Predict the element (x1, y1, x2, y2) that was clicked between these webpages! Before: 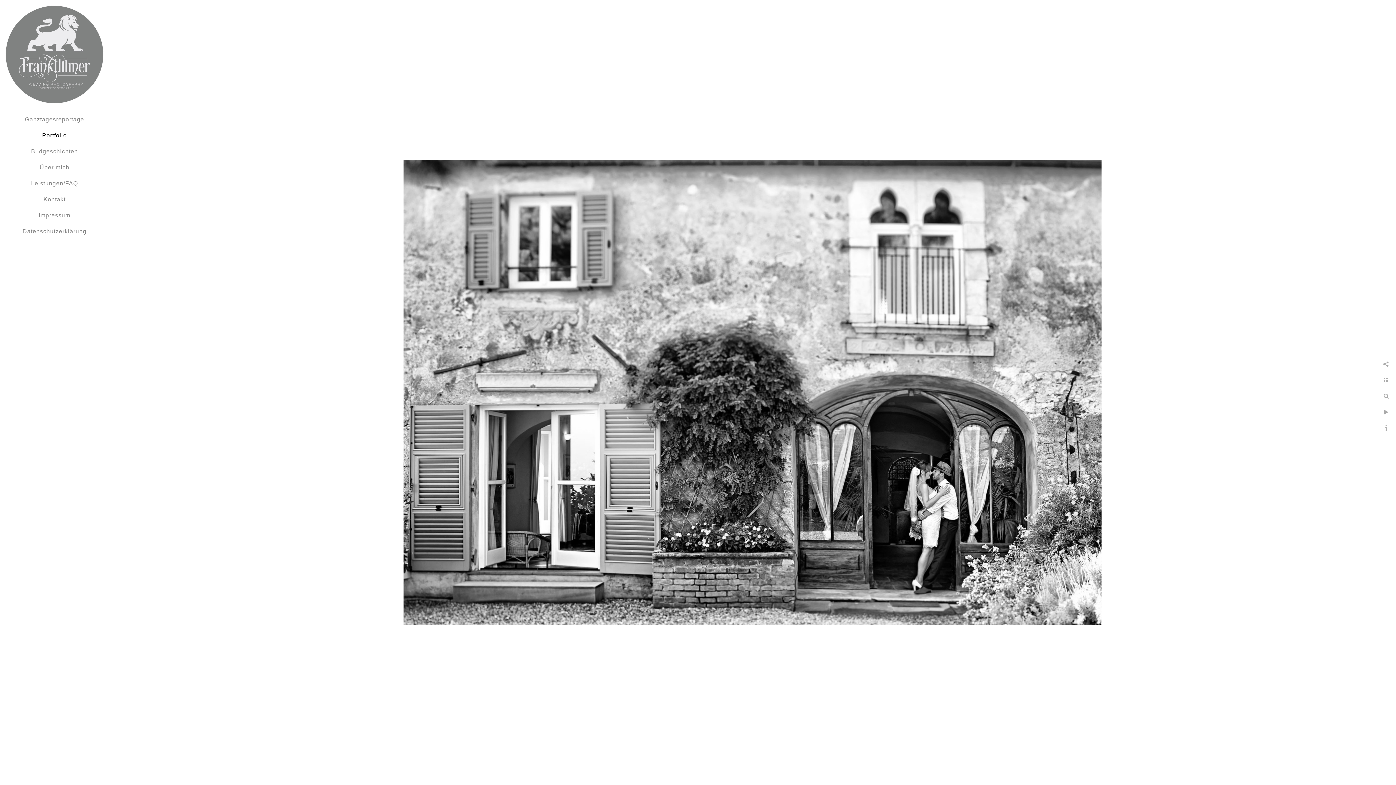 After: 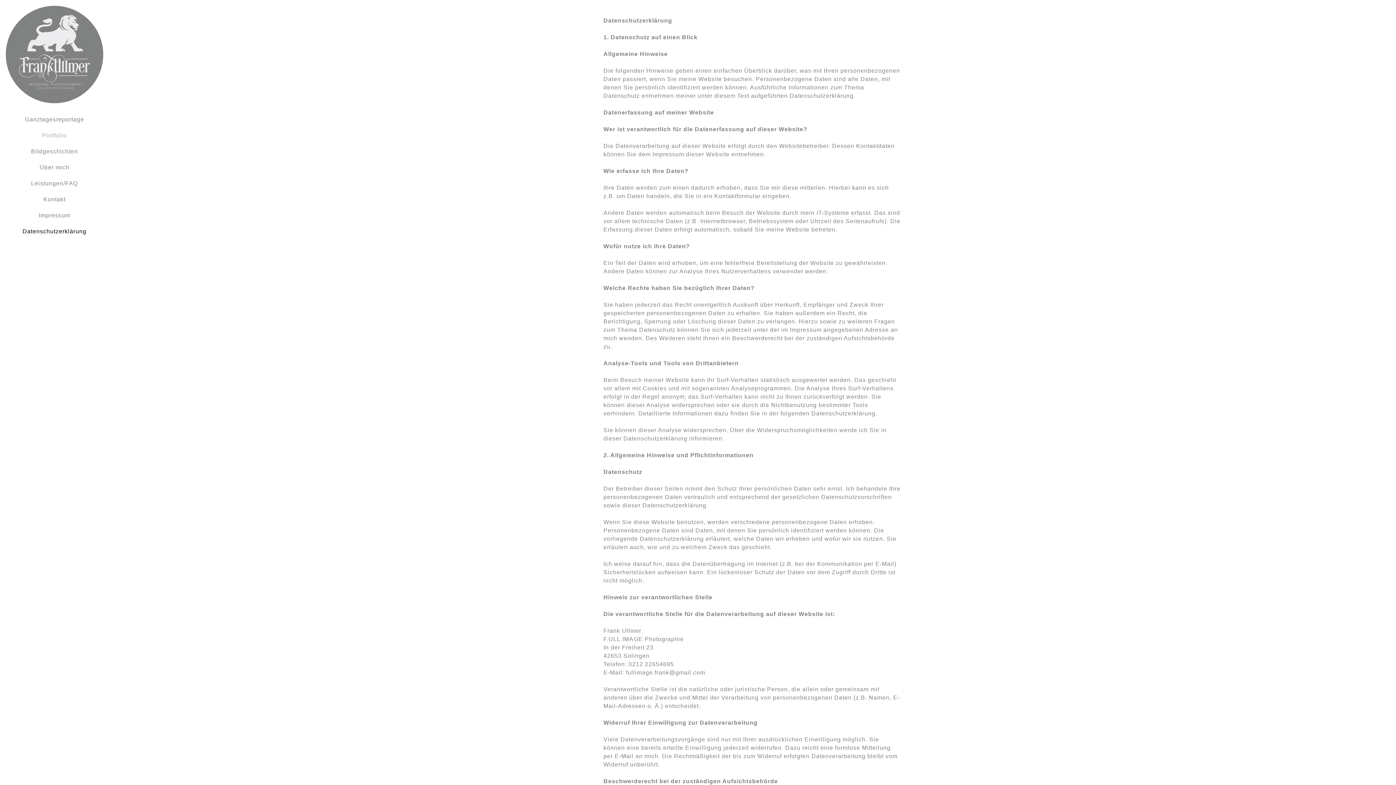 Action: label: Datenschutzerklärung bbox: (22, 228, 86, 234)